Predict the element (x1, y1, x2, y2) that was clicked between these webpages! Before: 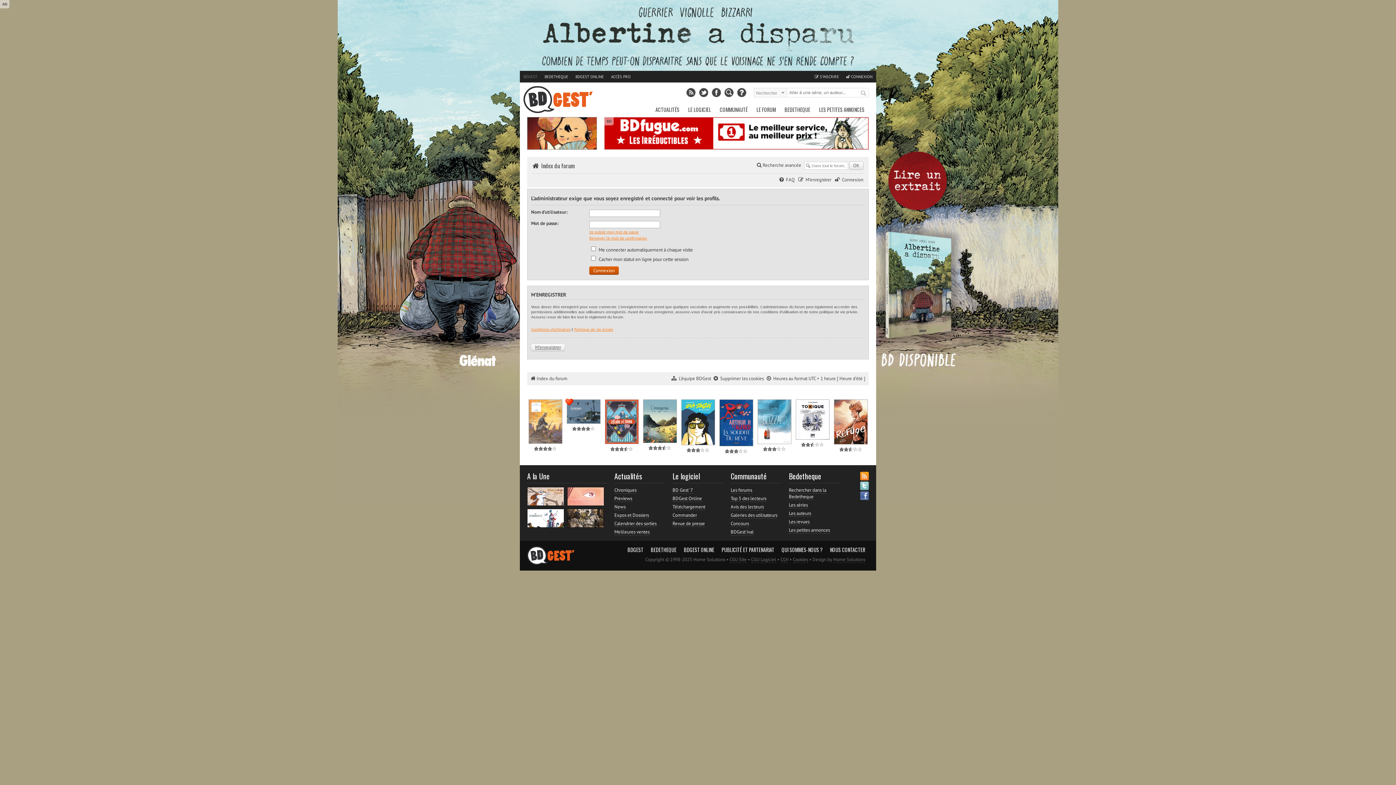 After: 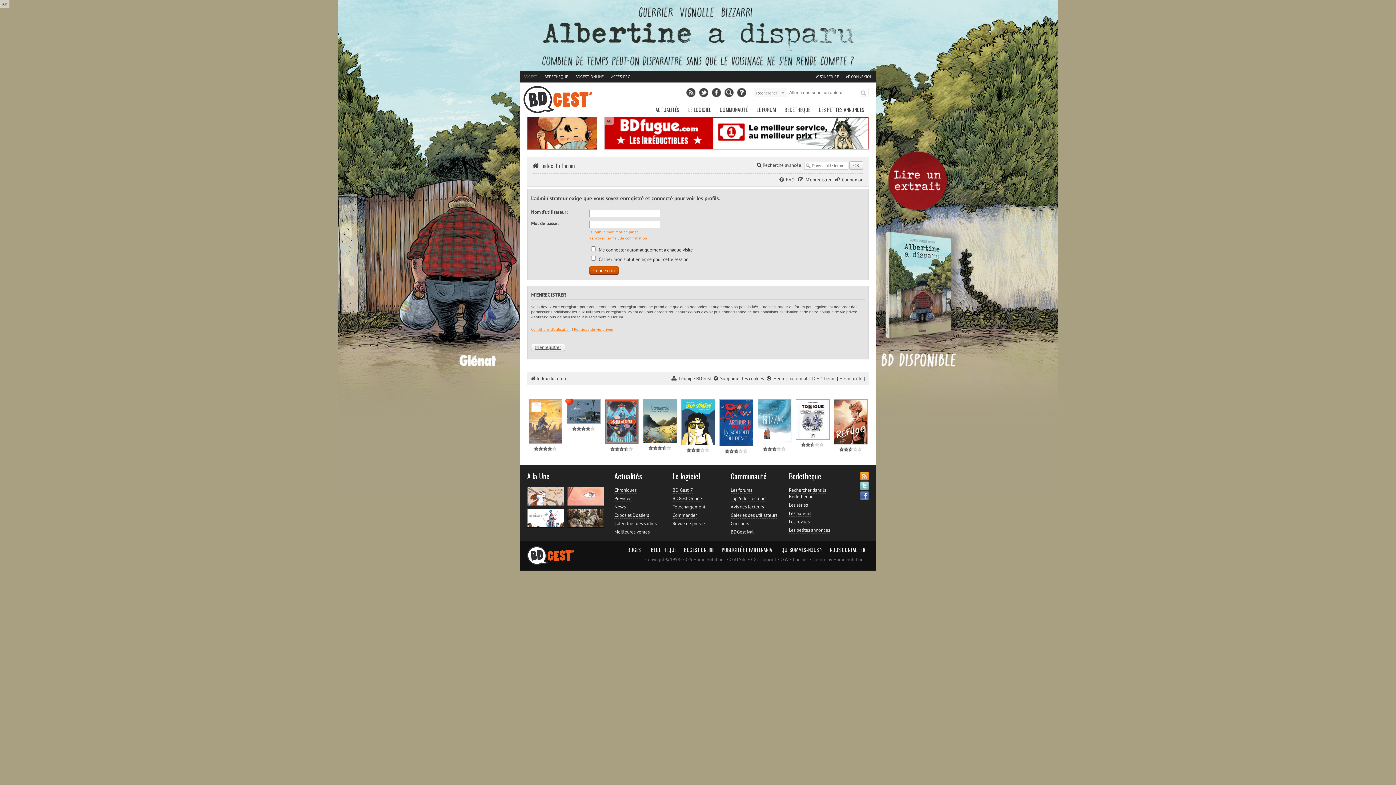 Action: bbox: (712, 88, 721, 97)